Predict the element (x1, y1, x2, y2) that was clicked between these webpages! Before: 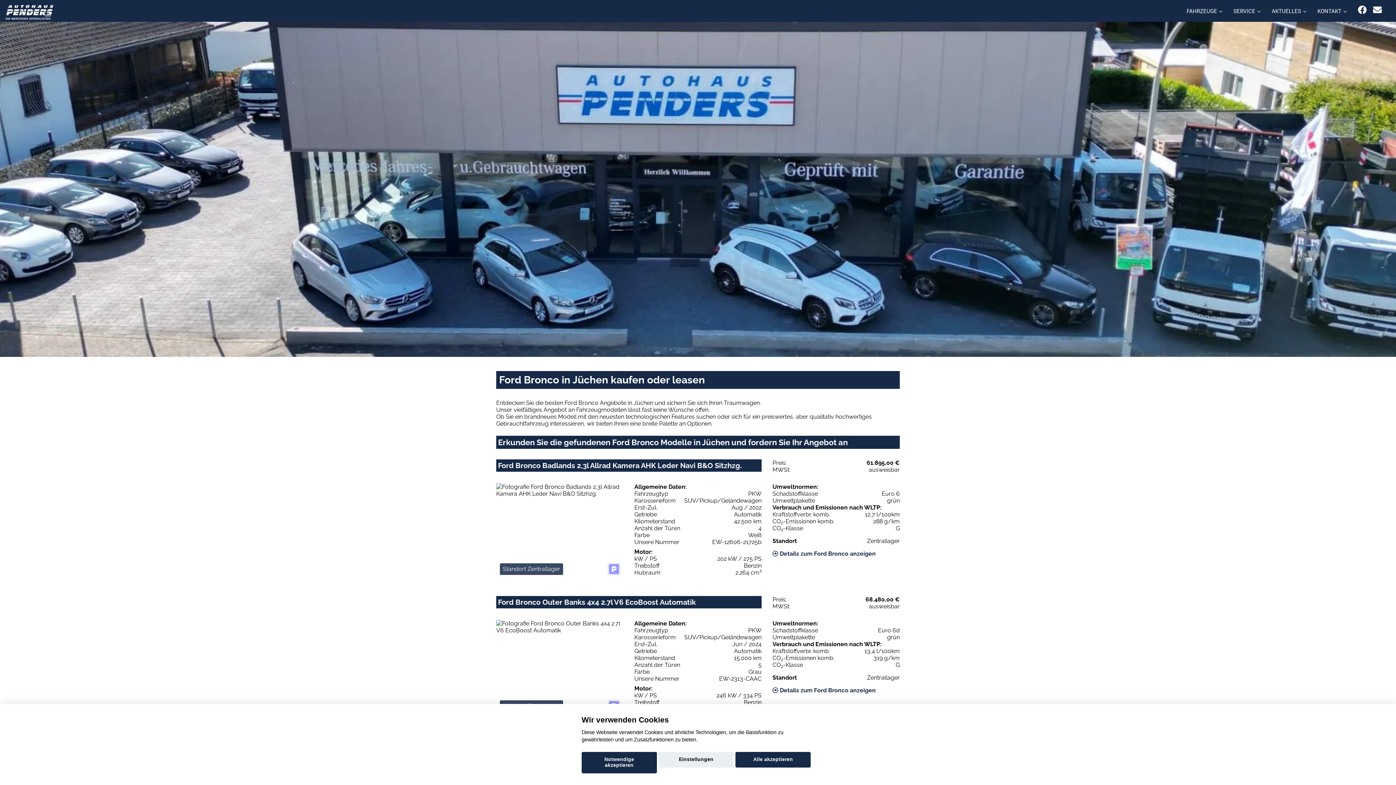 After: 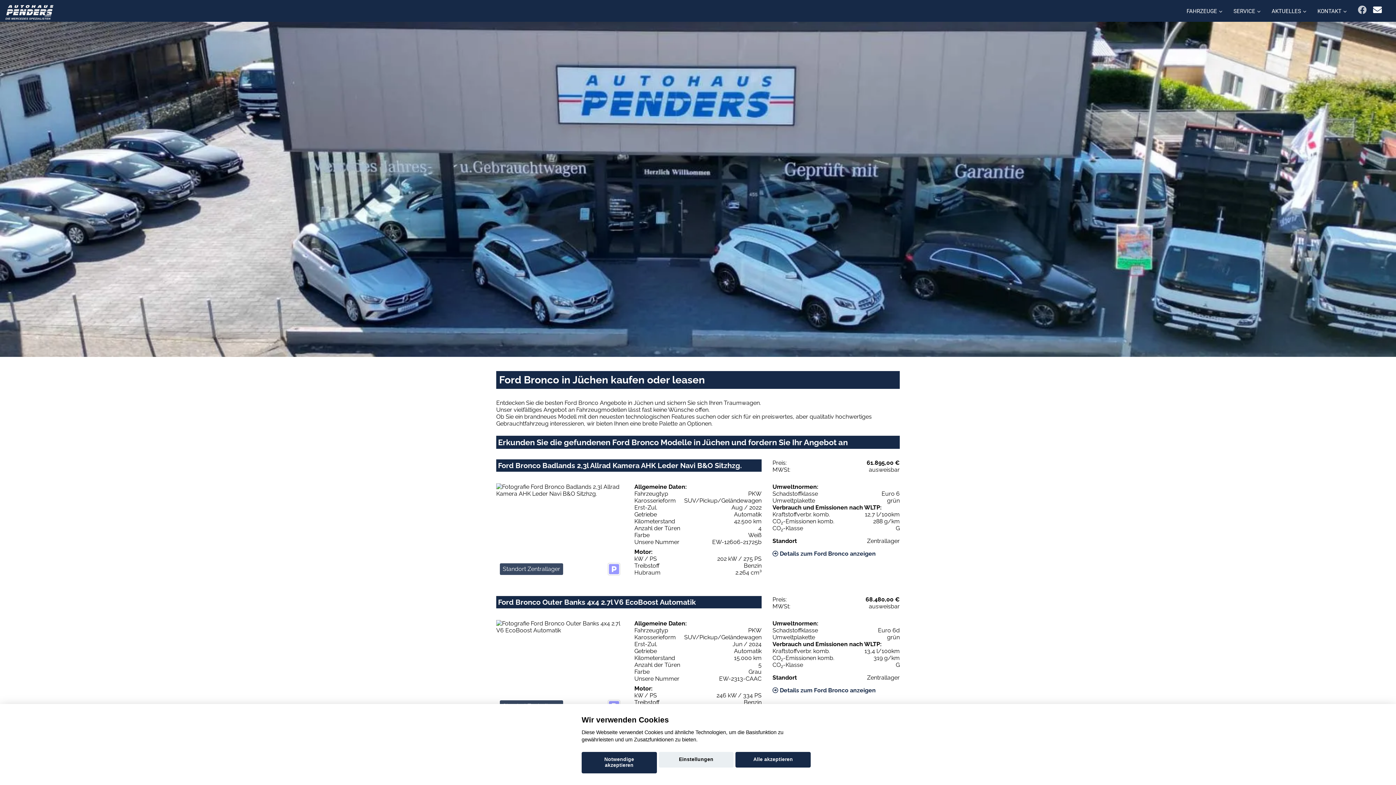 Action: bbox: (1358, 4, 1366, 15)